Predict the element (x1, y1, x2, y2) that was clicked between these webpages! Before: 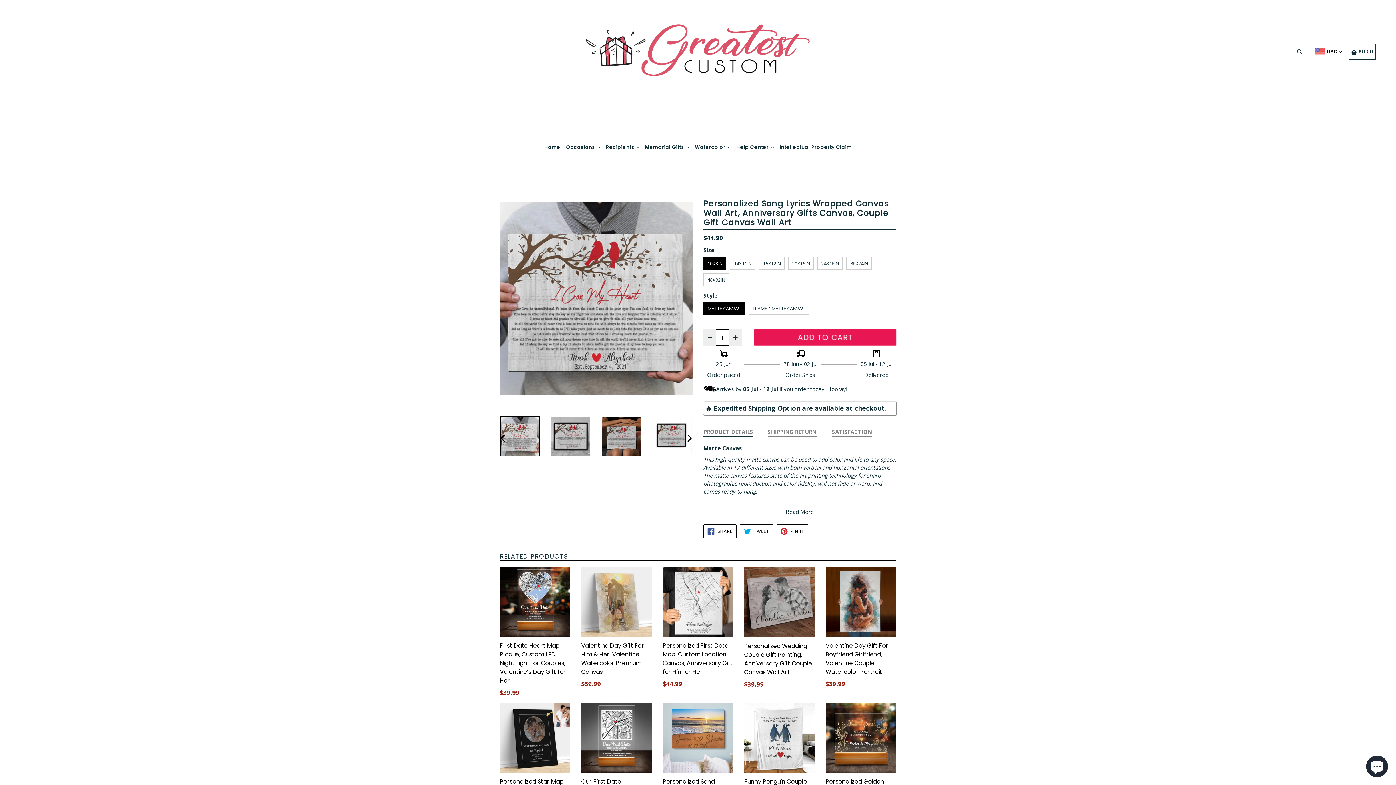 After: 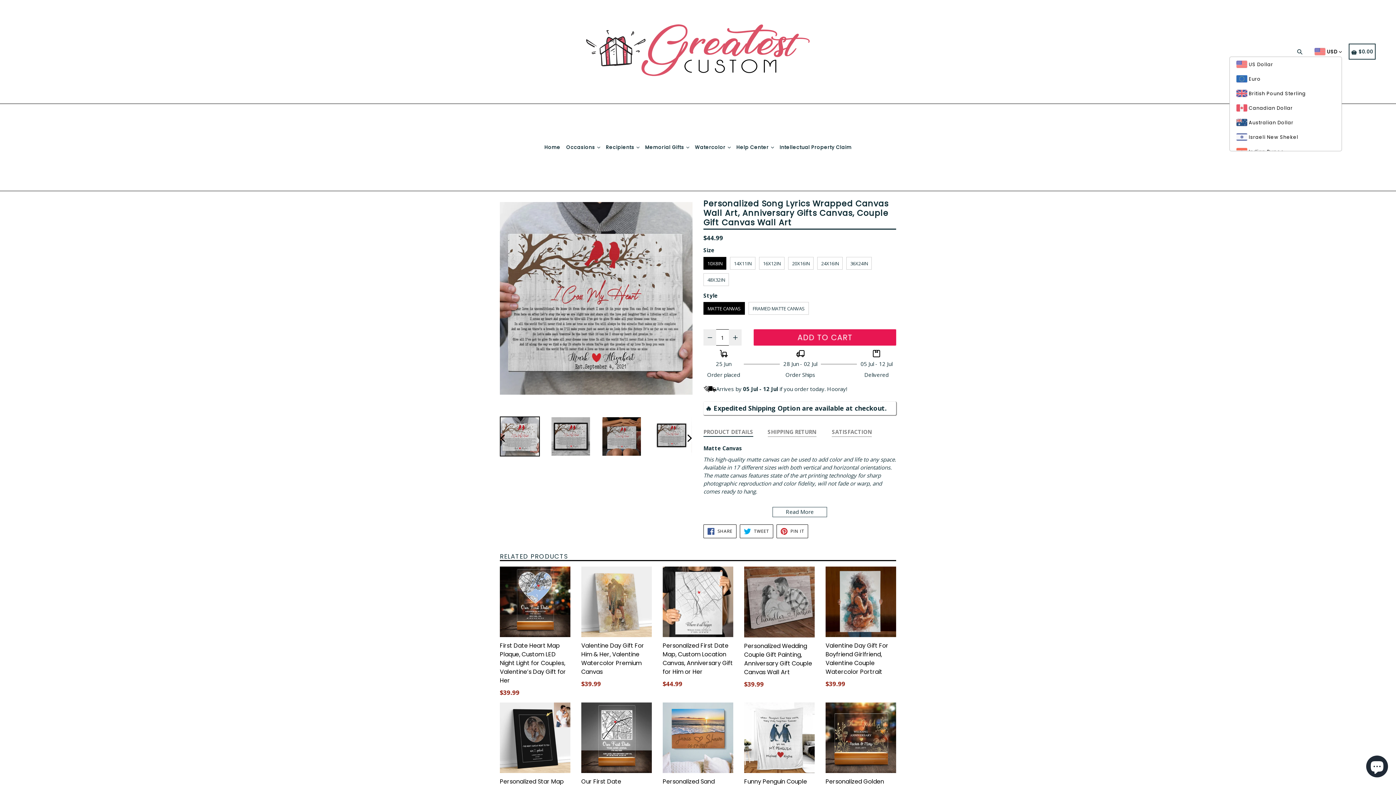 Action: label: USD  bbox: (1327, 48, 1342, 55)